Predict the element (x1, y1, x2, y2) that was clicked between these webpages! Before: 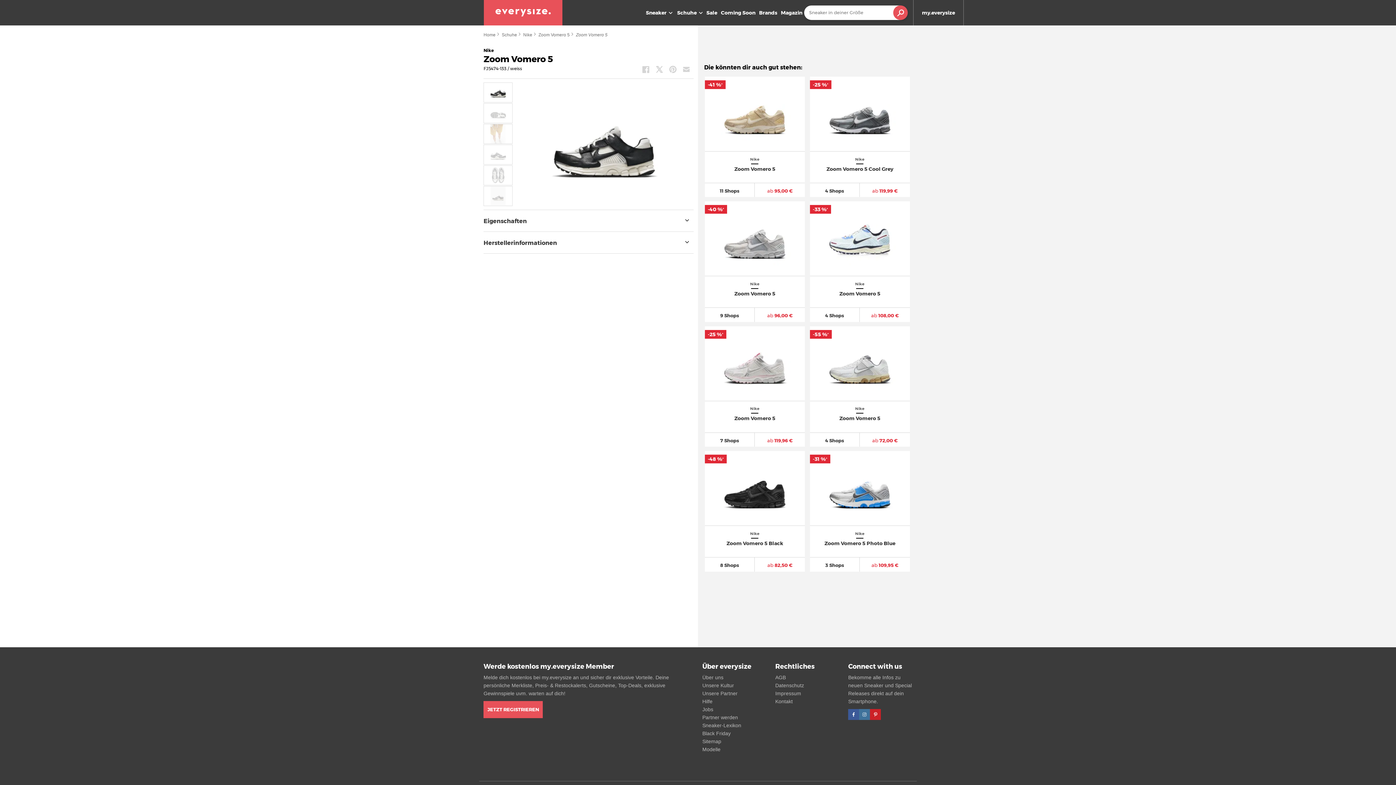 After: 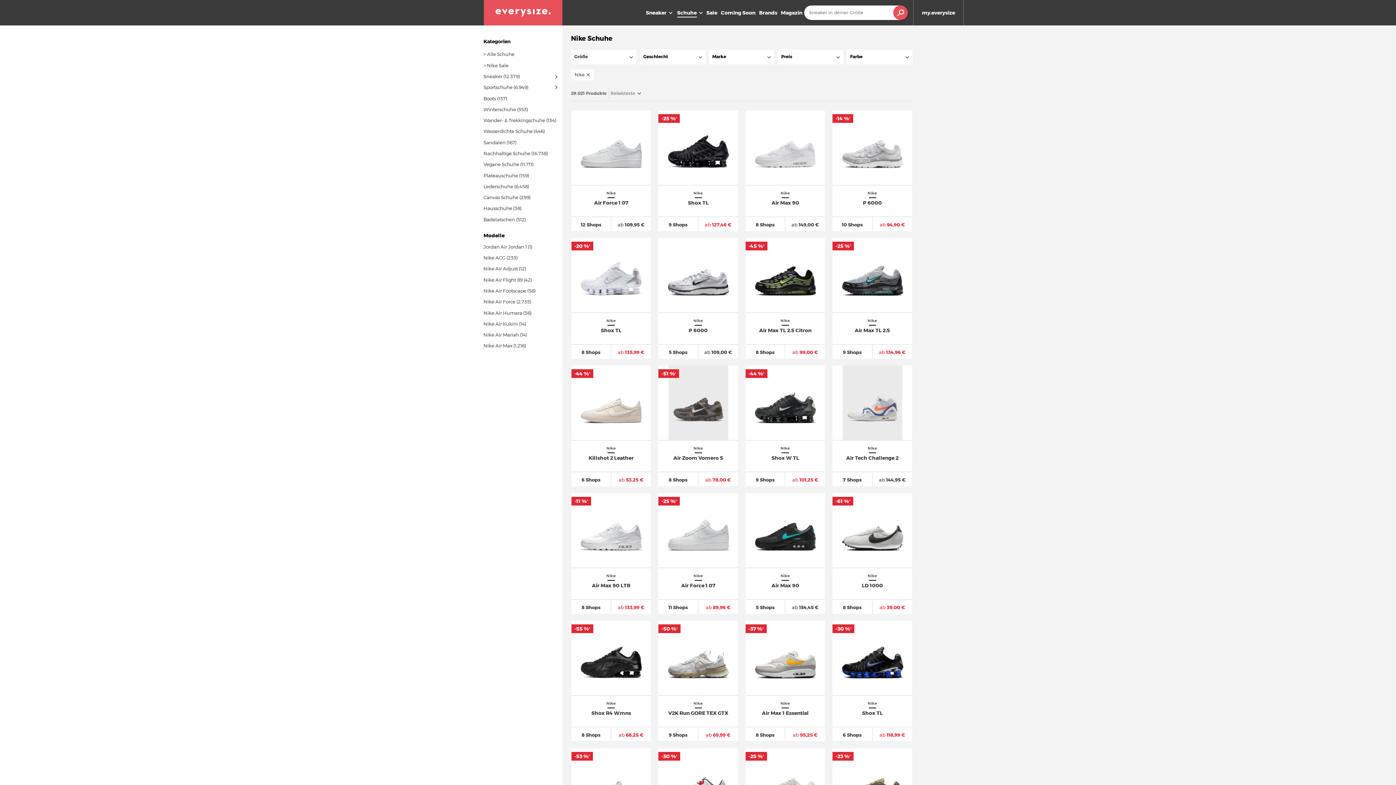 Action: bbox: (523, 30, 538, 38) label: Nike